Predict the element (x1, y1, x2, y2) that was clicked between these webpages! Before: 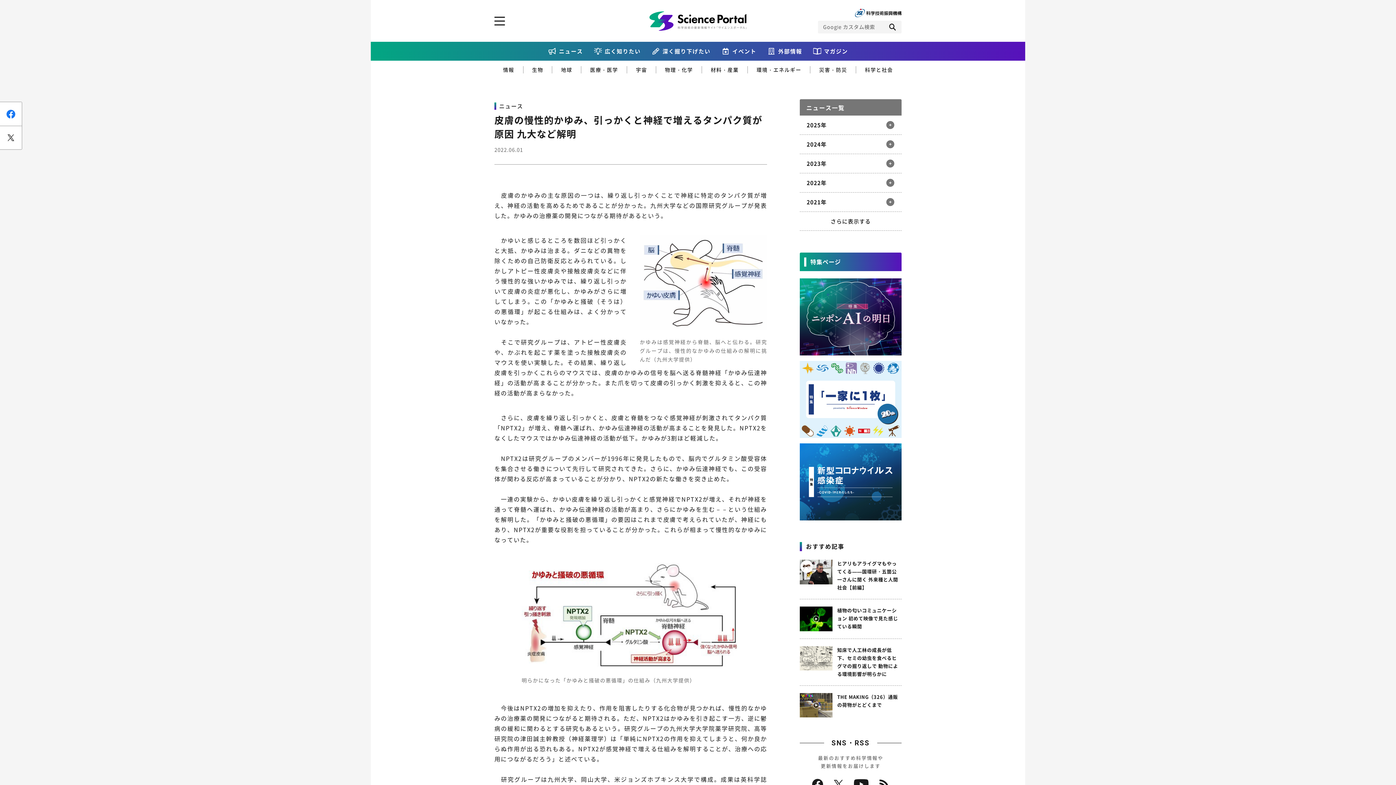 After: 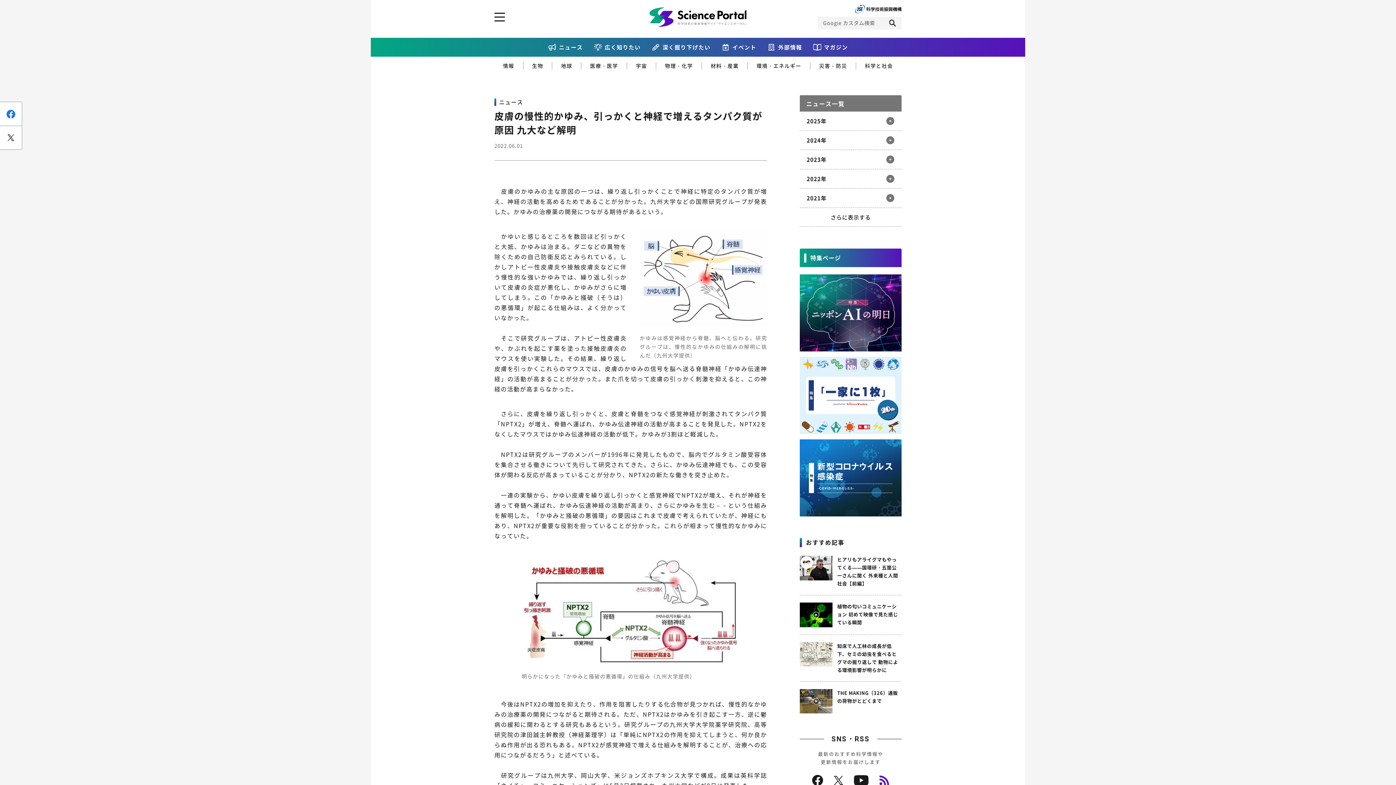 Action: bbox: (879, 779, 889, 789)